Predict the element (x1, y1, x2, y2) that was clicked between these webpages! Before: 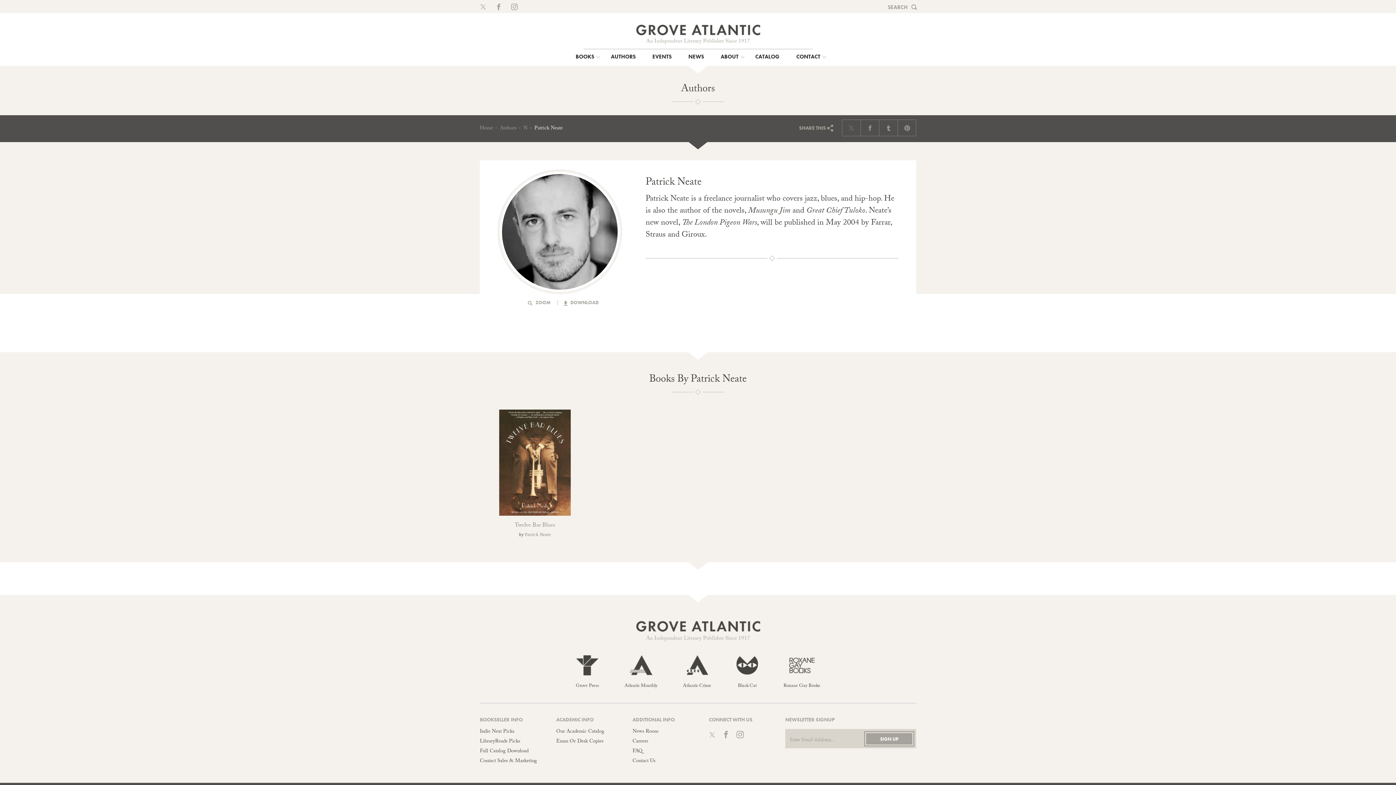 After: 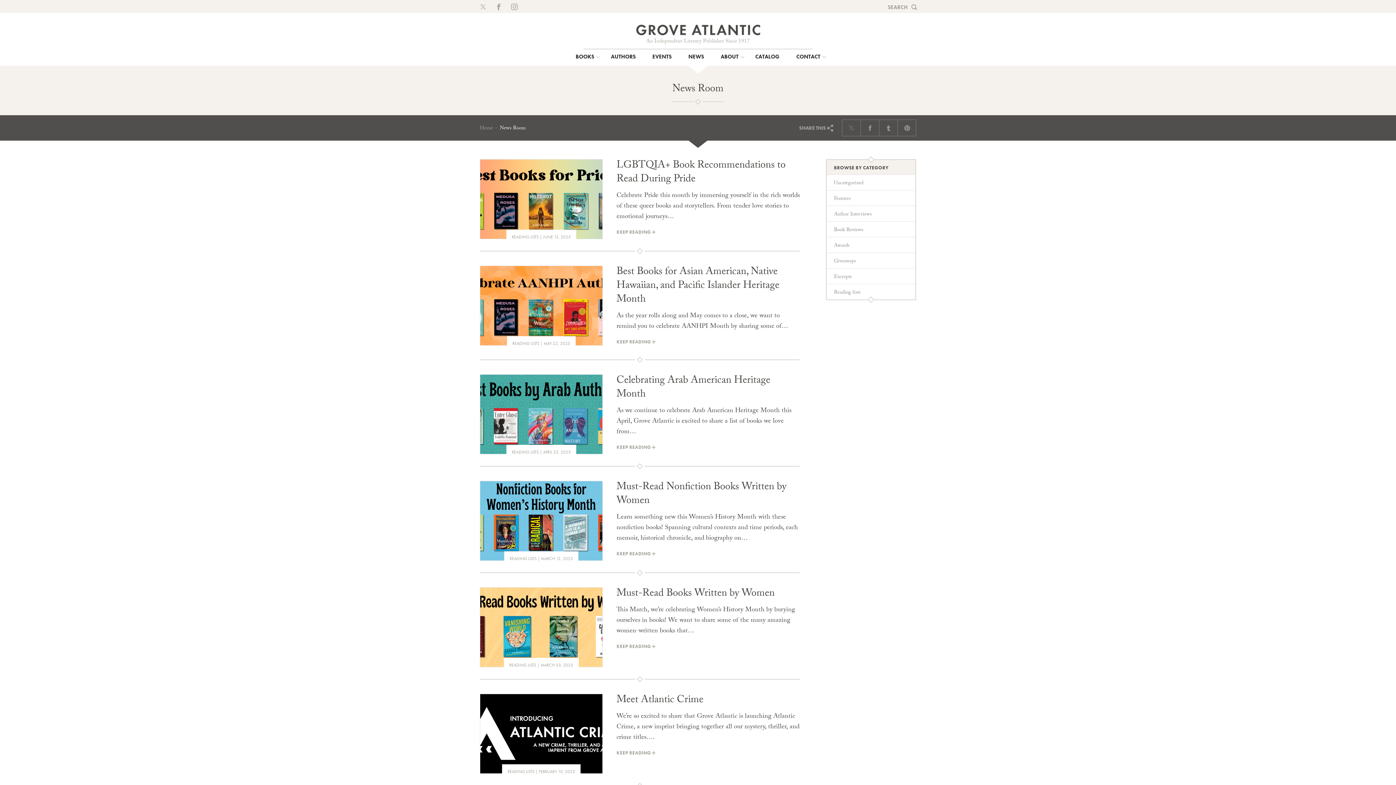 Action: bbox: (632, 728, 658, 736) label: News Room